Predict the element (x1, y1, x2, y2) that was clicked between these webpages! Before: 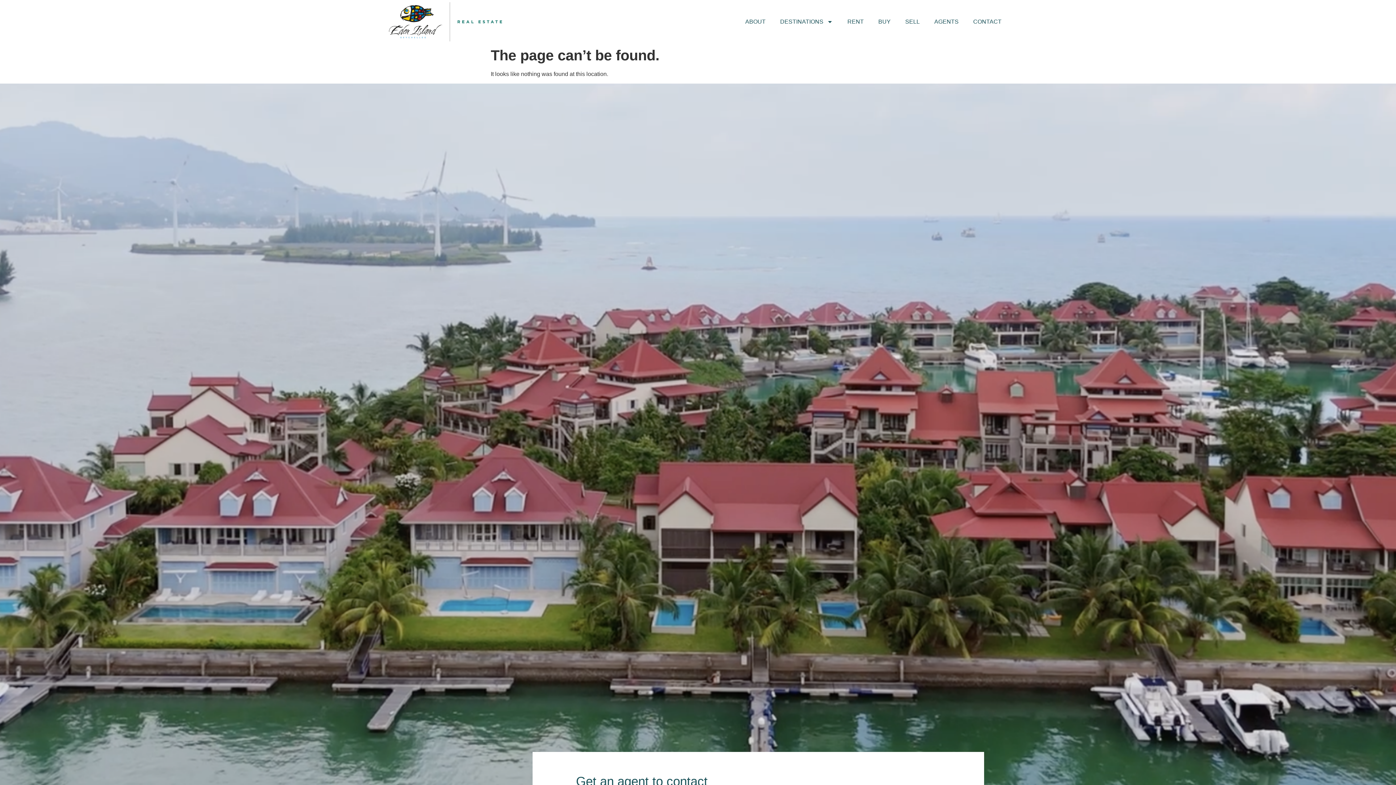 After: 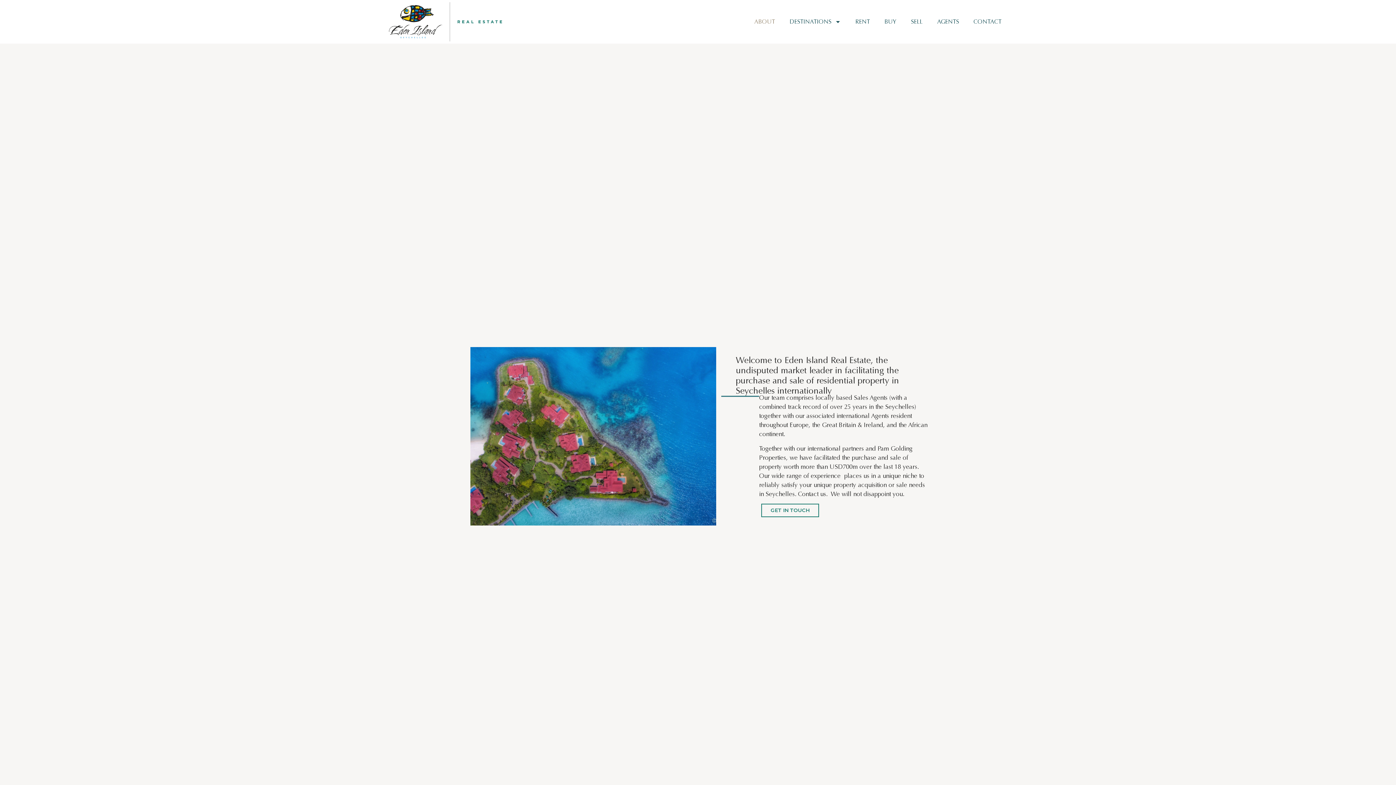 Action: bbox: (740, 13, 771, 30) label: ABOUT